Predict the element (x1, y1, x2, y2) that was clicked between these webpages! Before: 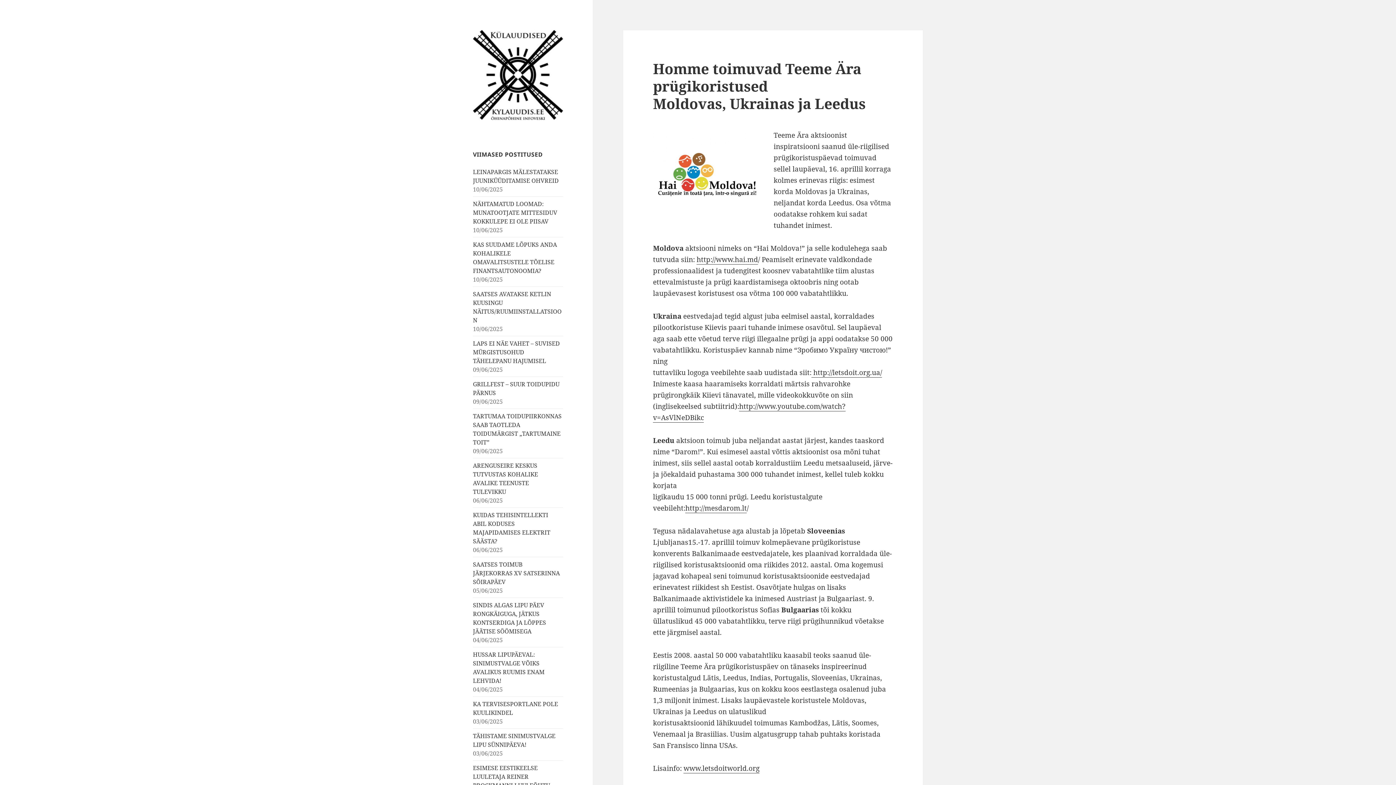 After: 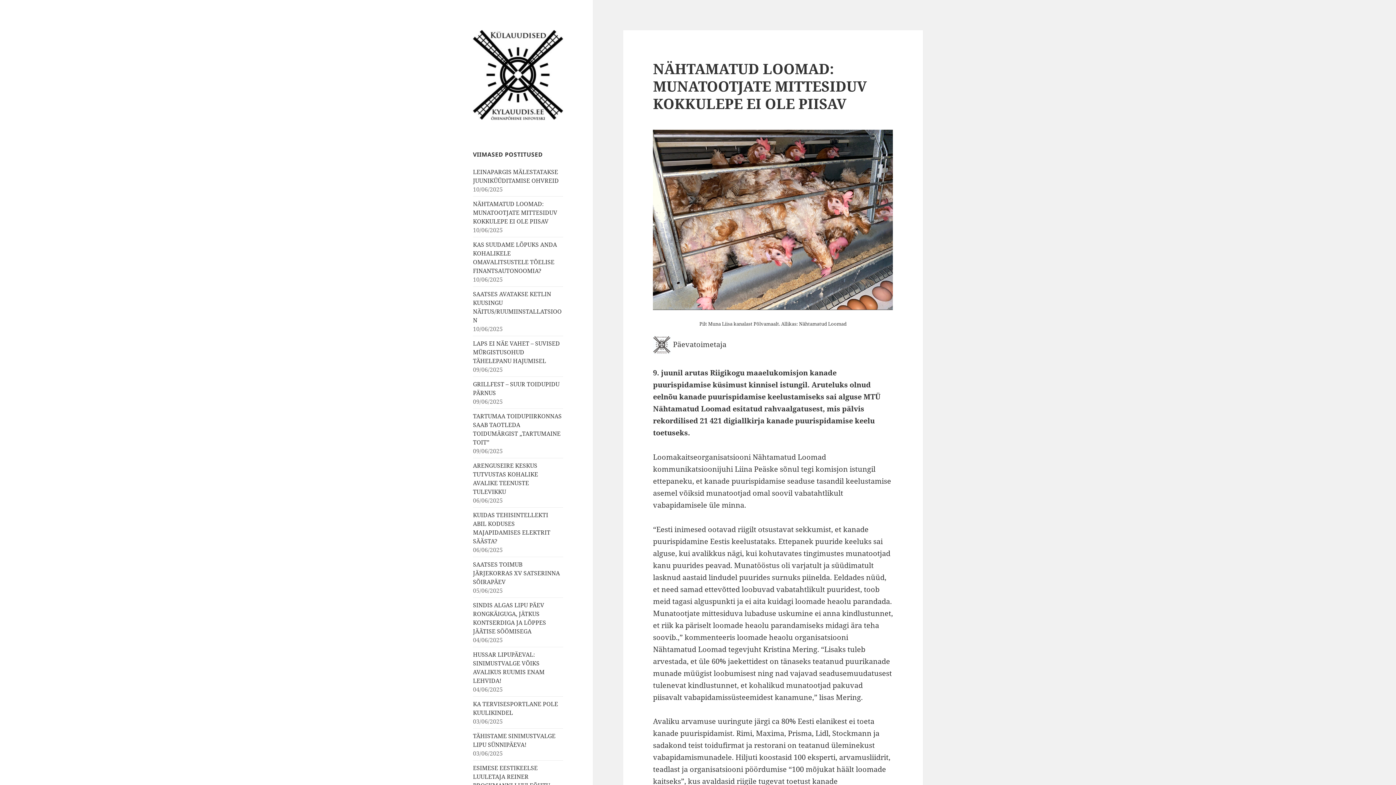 Action: bbox: (473, 199, 557, 225) label: NÄHTAMATUD LOOMAD: MUNATOOTJATE MITTESIDUV KOKKULEPE EI OLE PIISAV